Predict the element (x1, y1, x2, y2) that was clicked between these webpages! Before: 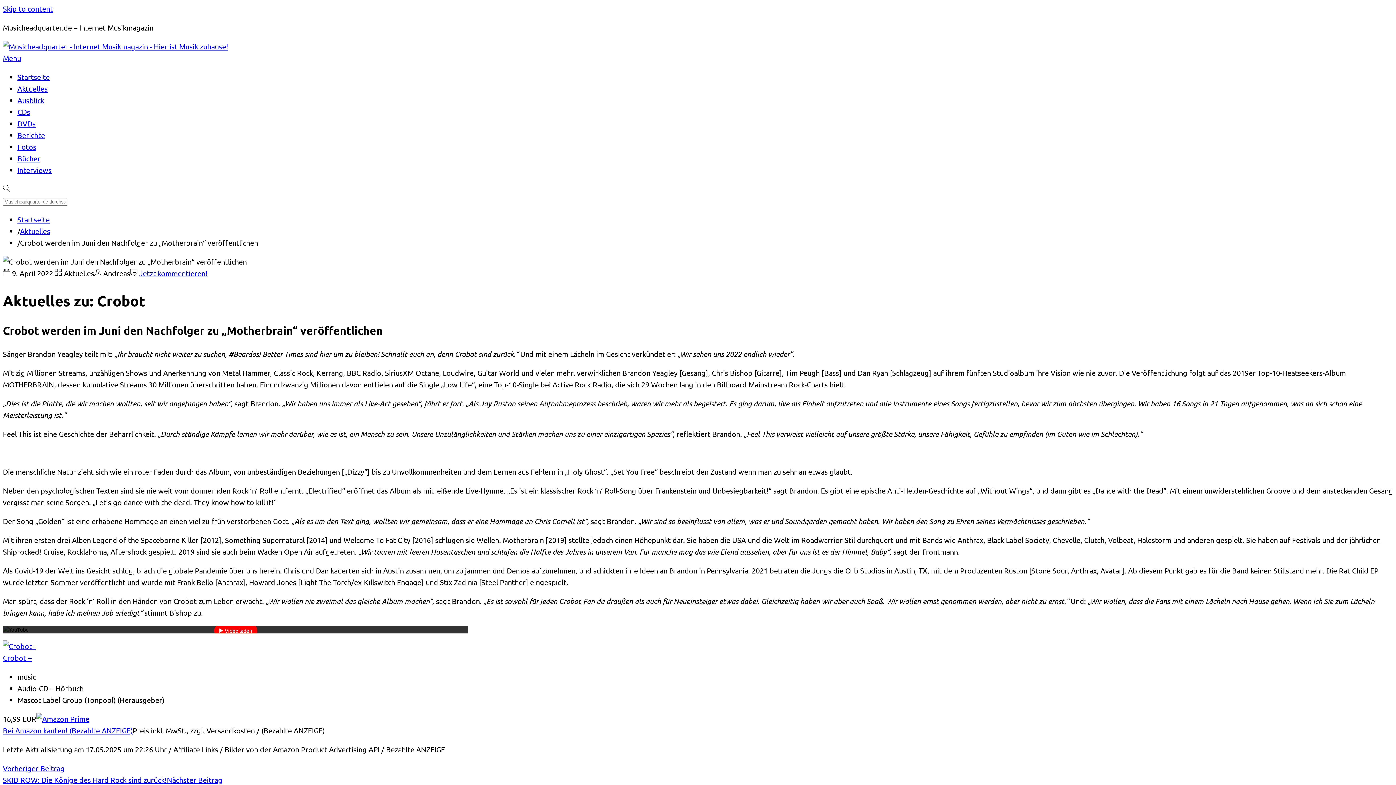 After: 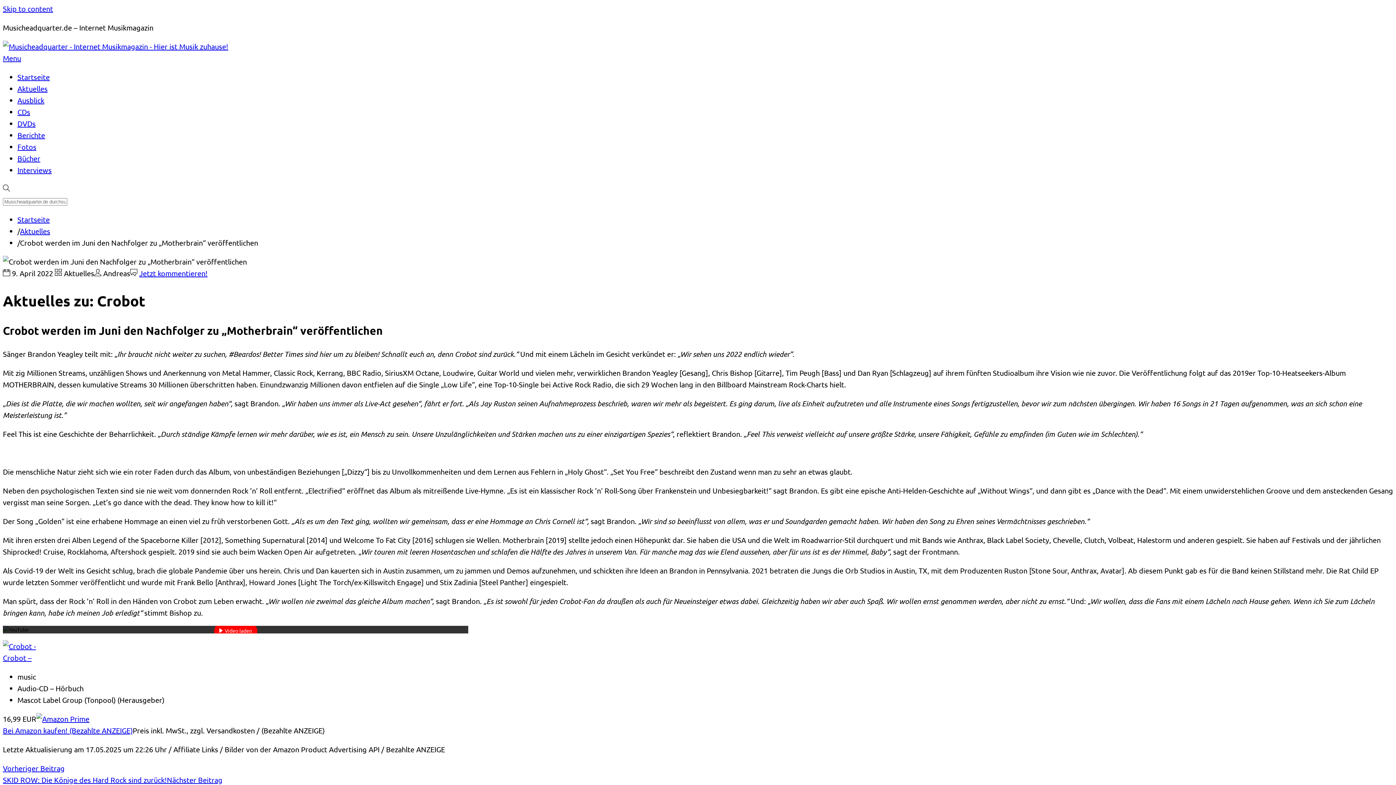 Action: bbox: (2, 726, 132, 735) label: Bei Amazon kaufen! (Bezahlte ANZEIGE)